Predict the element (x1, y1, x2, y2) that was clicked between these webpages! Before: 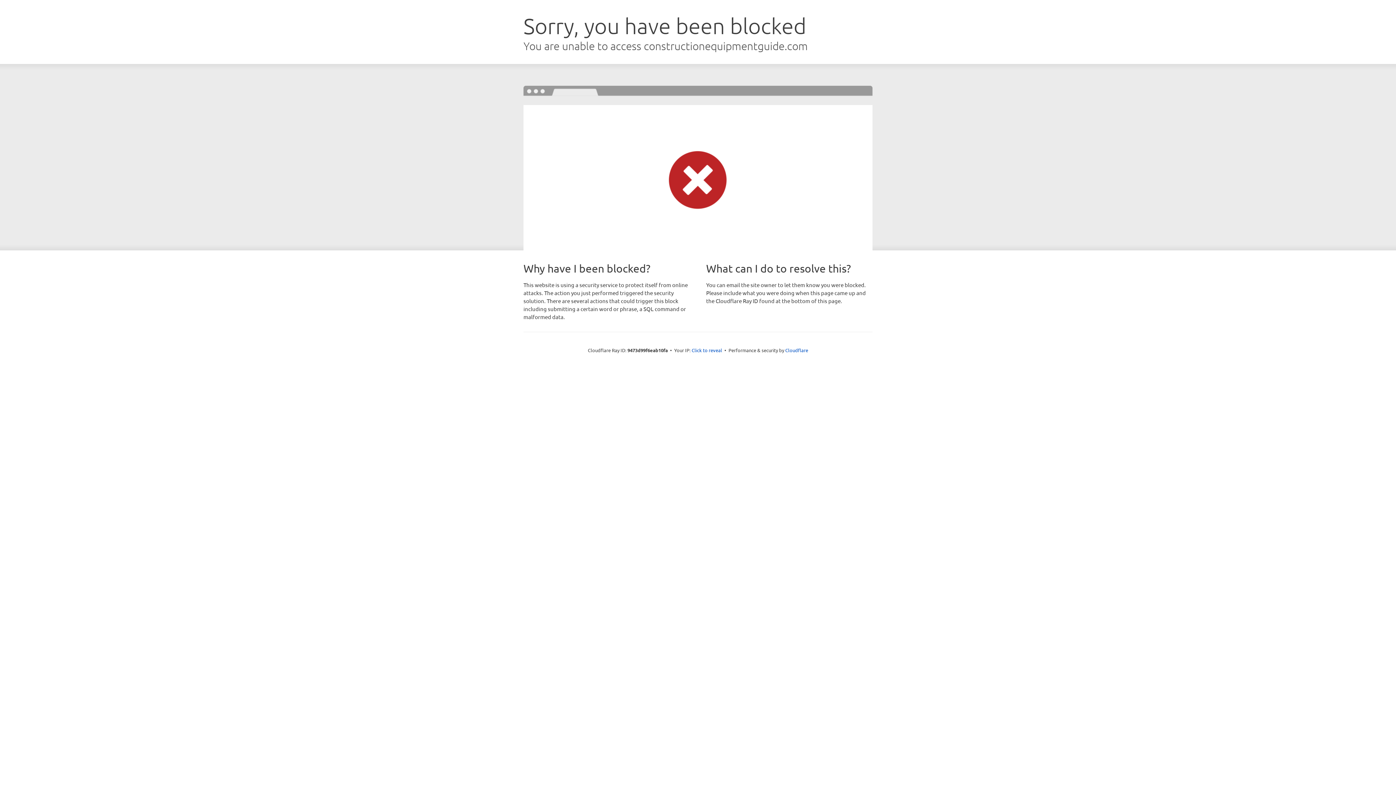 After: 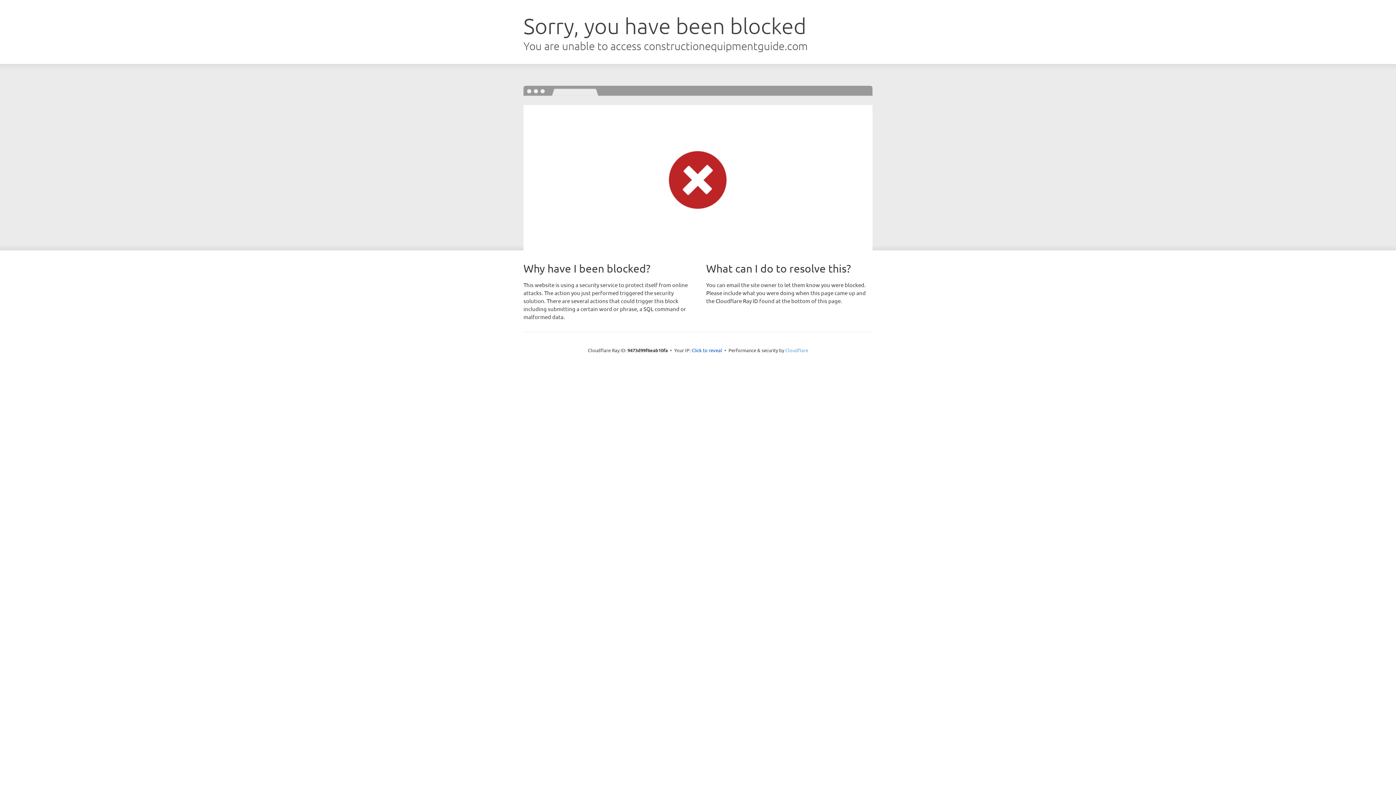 Action: label: Cloudflare bbox: (785, 347, 808, 353)